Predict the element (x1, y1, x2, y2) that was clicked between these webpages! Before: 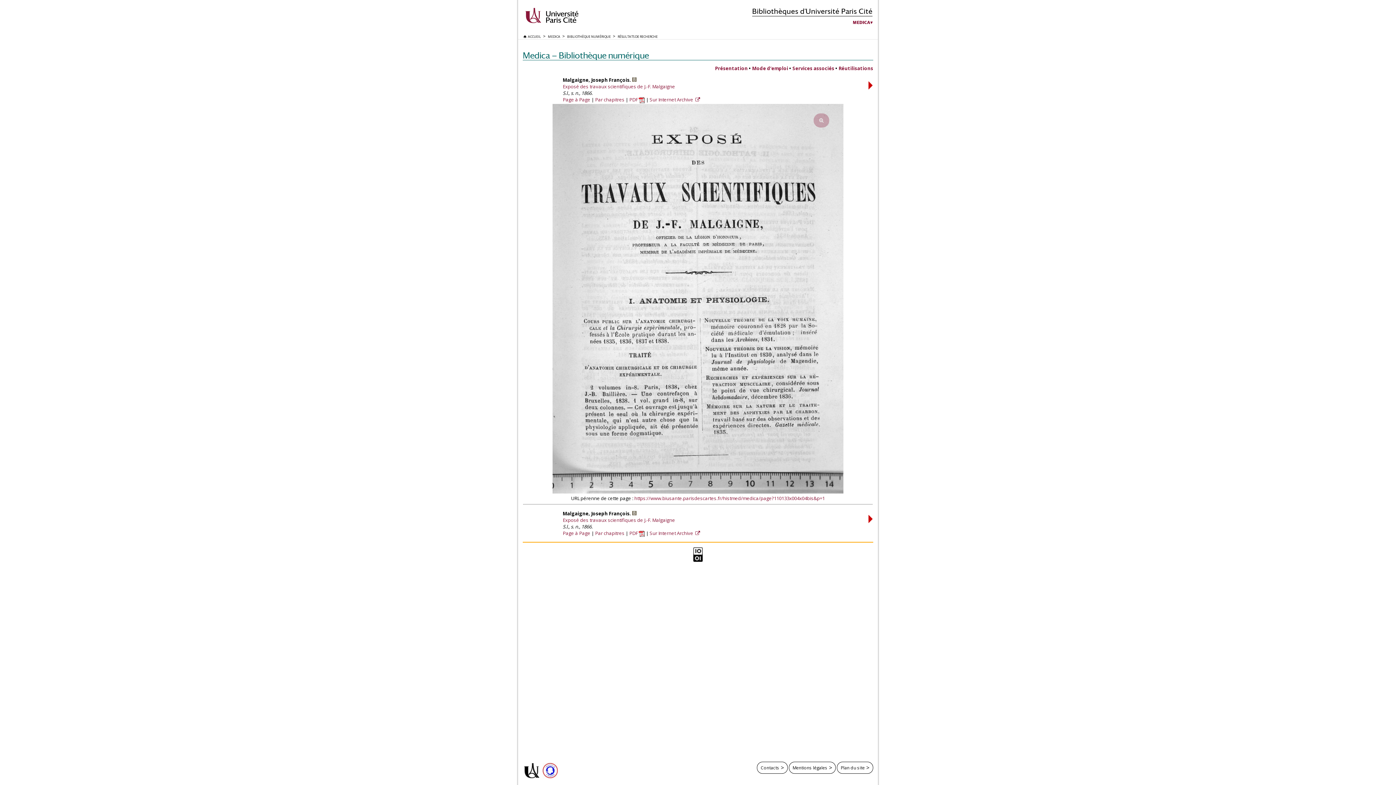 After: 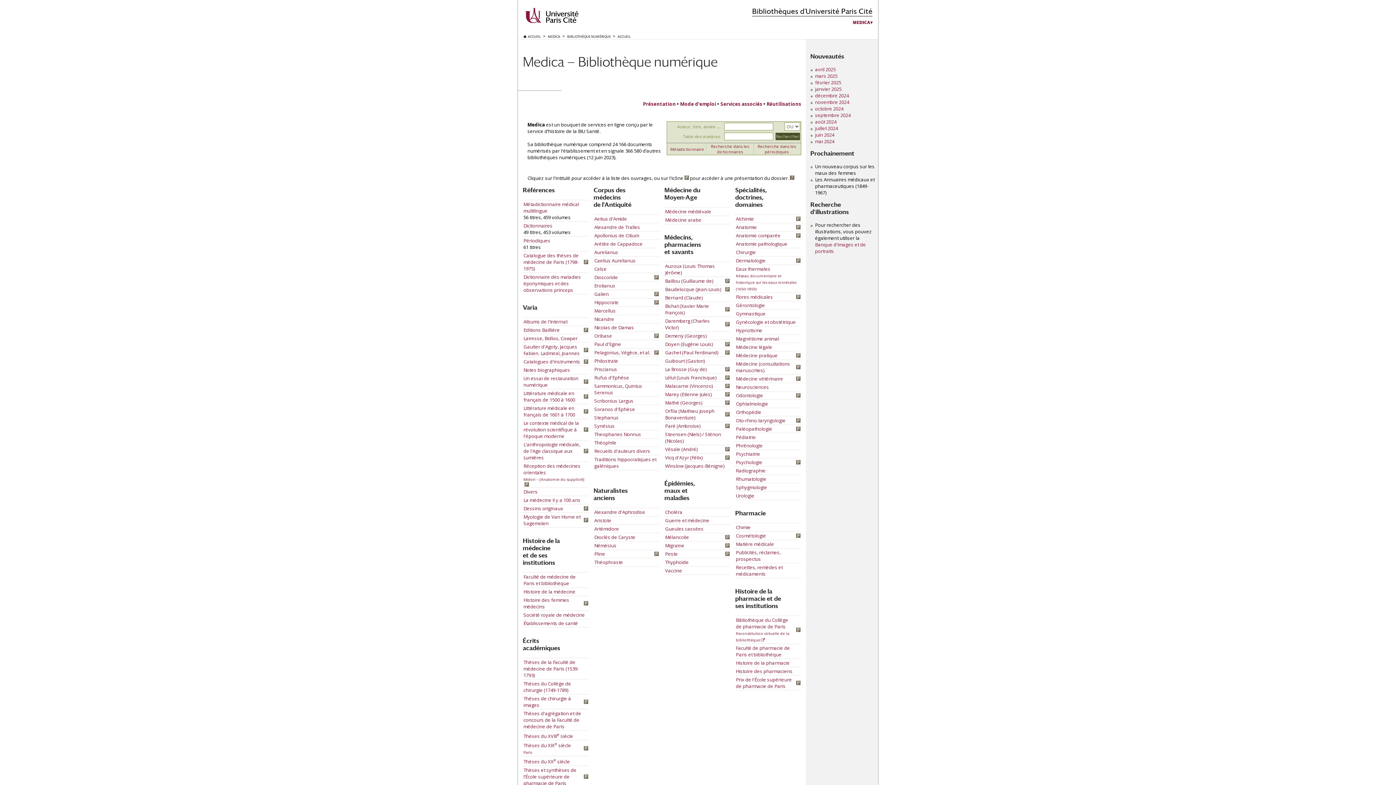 Action: bbox: (522, 50, 649, 60) label: Medica — Bibliothèque numérique